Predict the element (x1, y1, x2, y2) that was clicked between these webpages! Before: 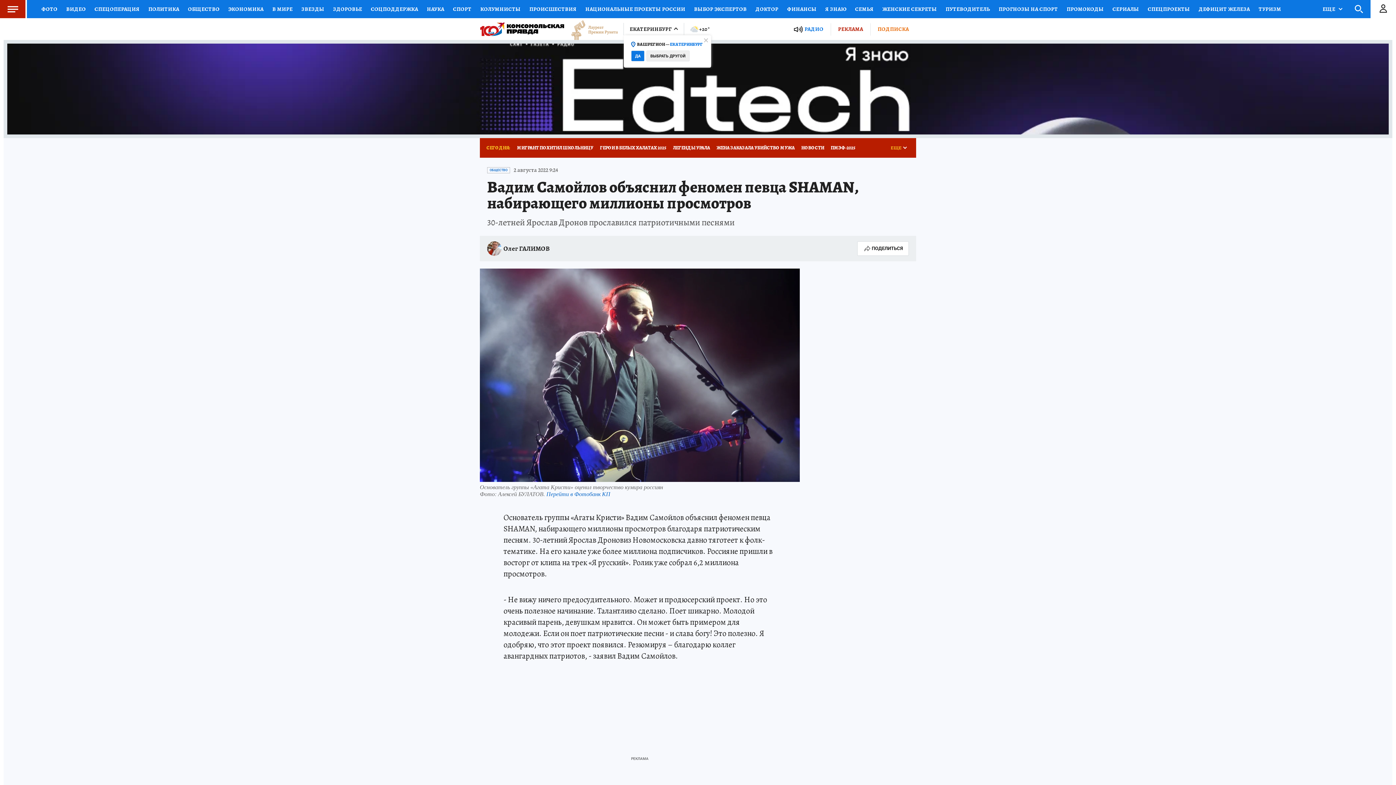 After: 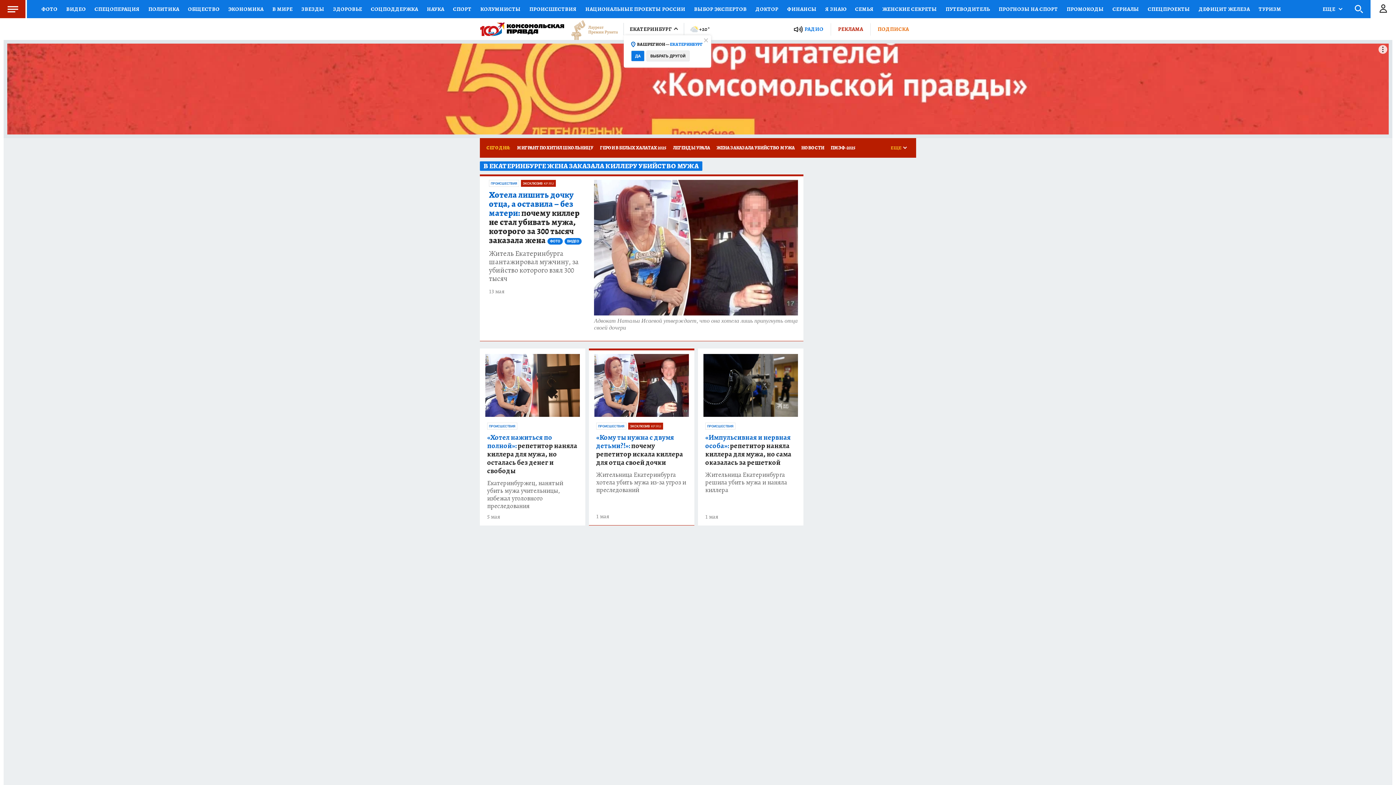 Action: label: ЖЕНА ЗАКАЗАЛА УБИЙСТВО МУЖА bbox: (713, 138, 798, 157)